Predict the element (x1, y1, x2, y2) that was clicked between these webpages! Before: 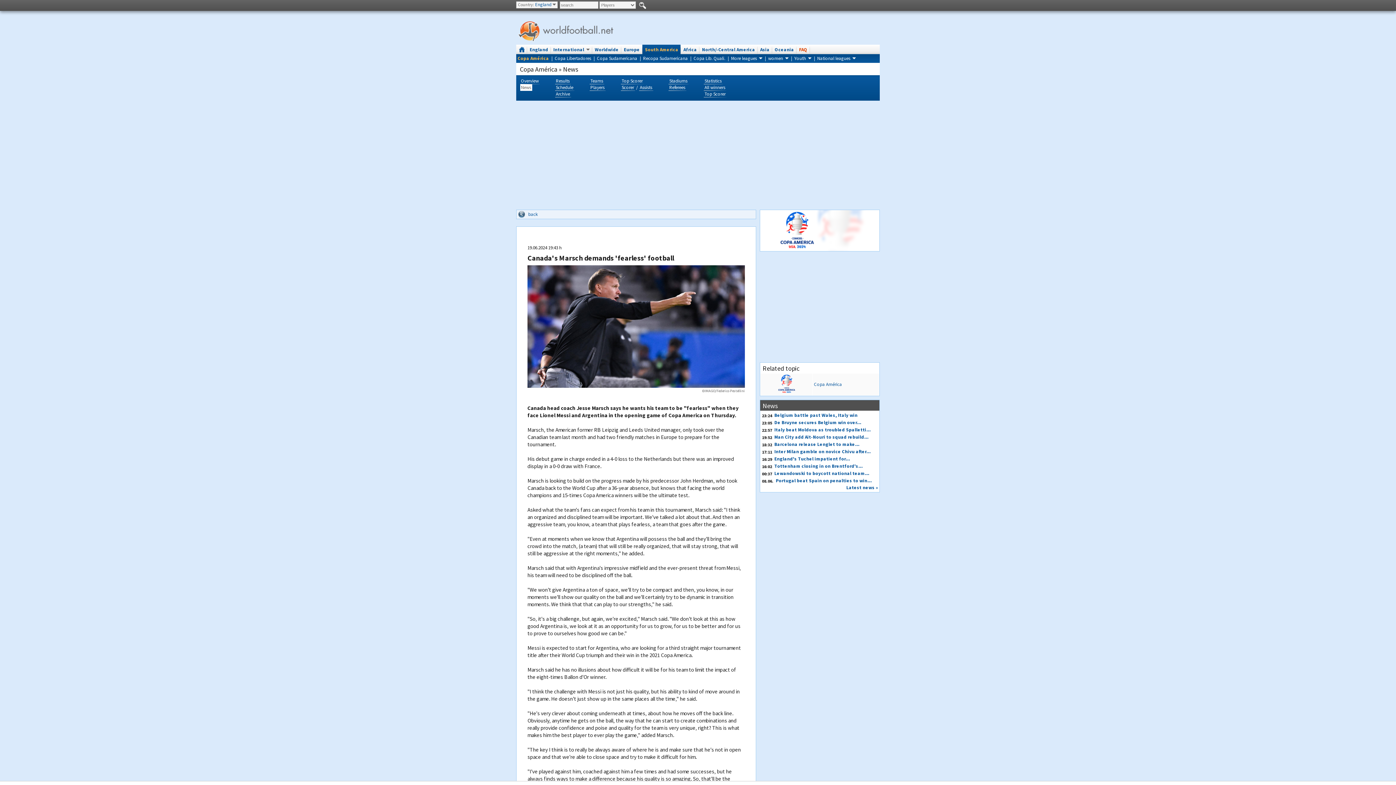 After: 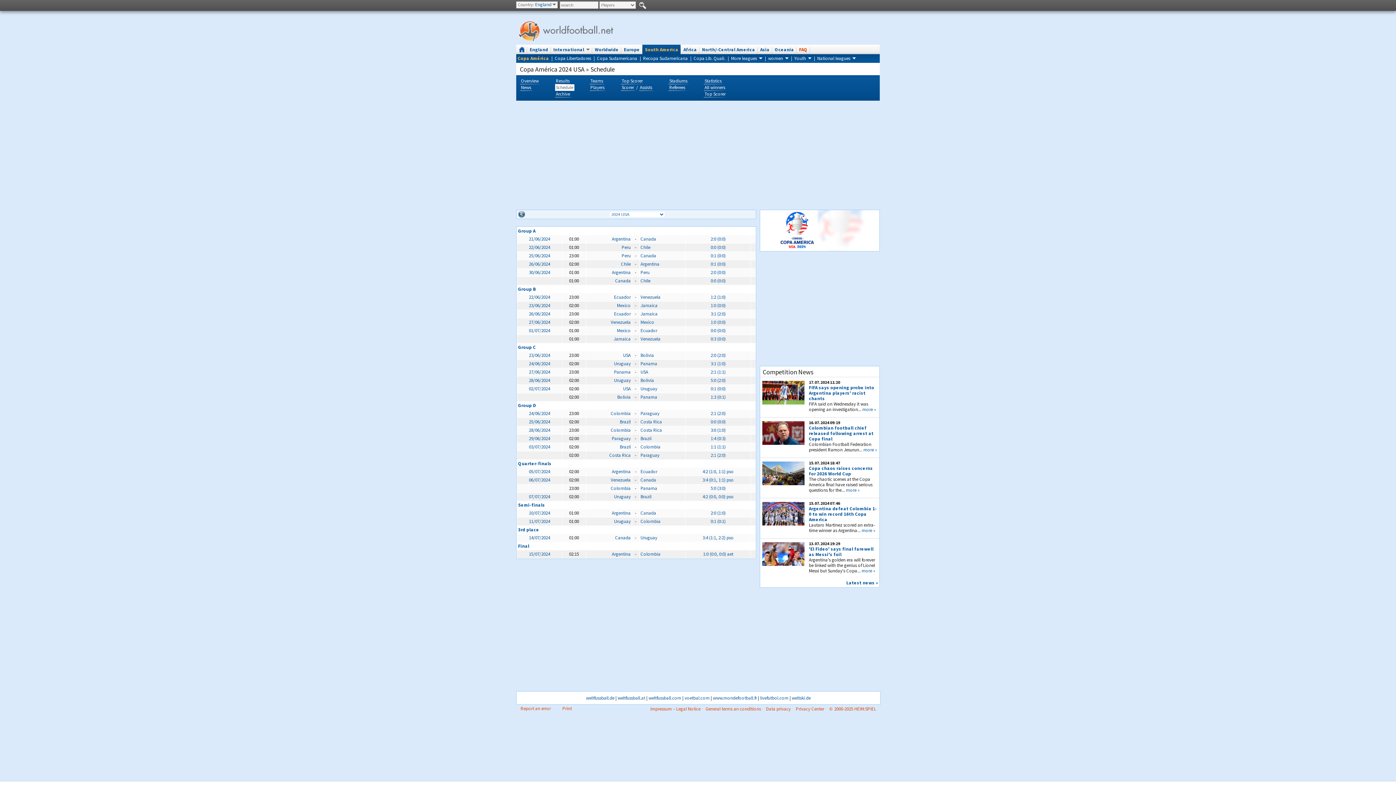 Action: bbox: (555, 84, 574, 90) label: Schedule